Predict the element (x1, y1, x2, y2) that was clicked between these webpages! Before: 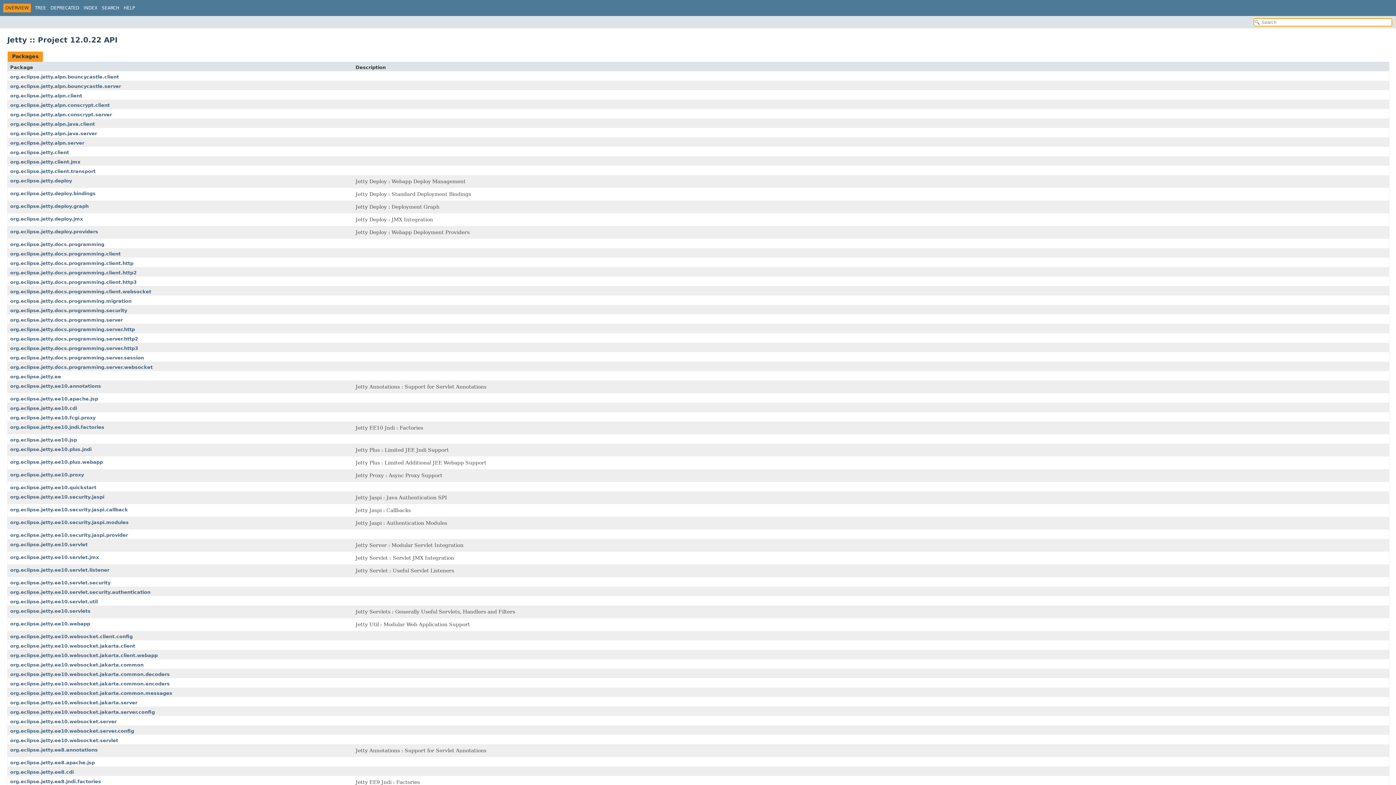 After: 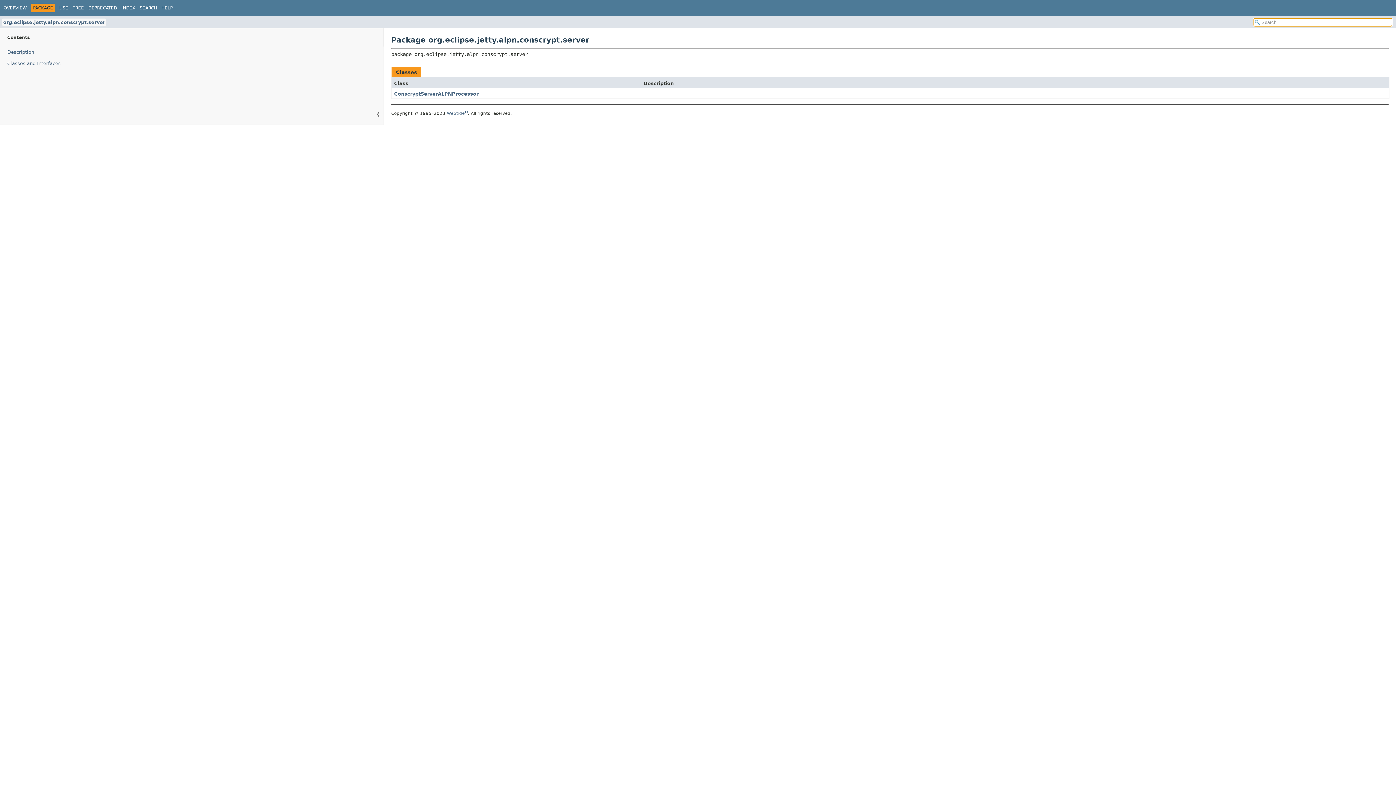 Action: label: org.eclipse.jetty.alpn.conscrypt.server bbox: (10, 112, 112, 117)